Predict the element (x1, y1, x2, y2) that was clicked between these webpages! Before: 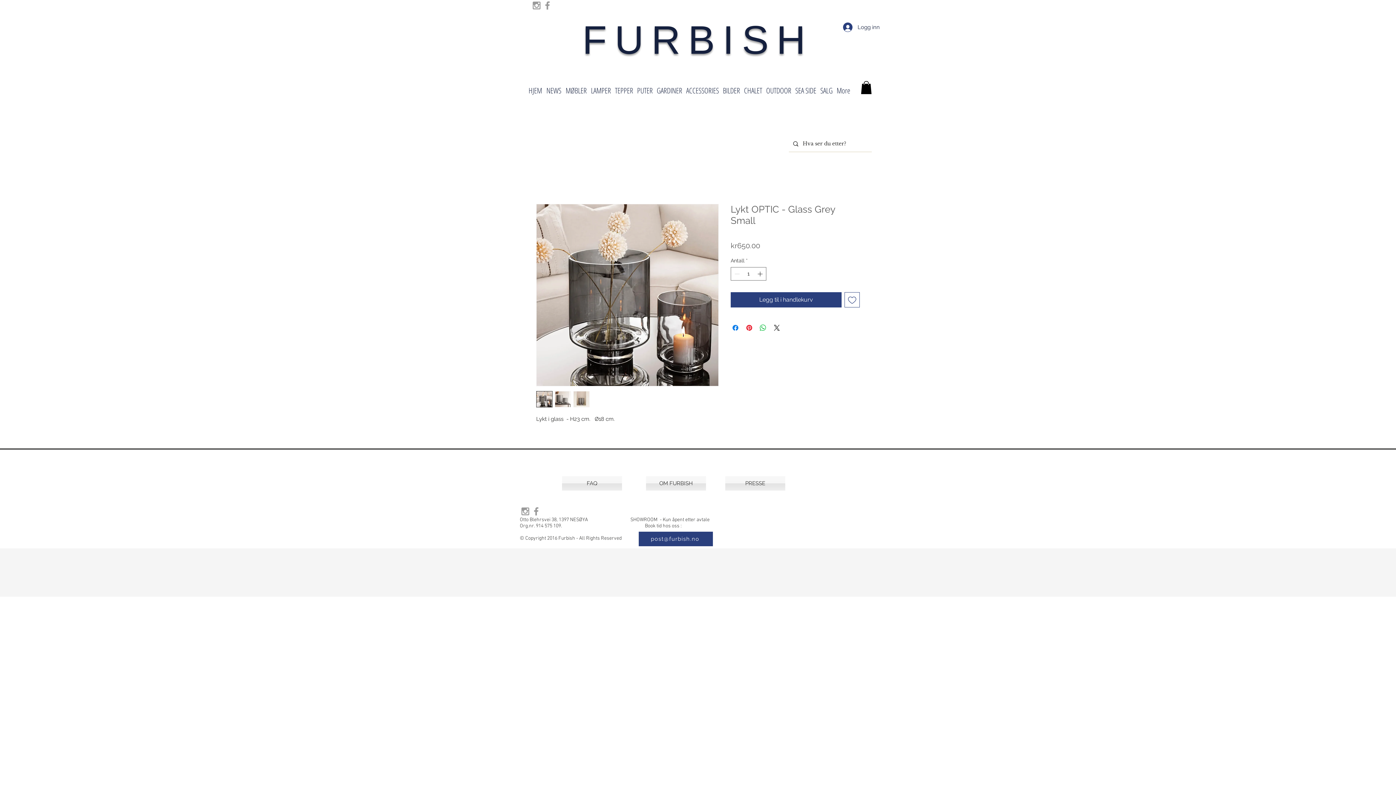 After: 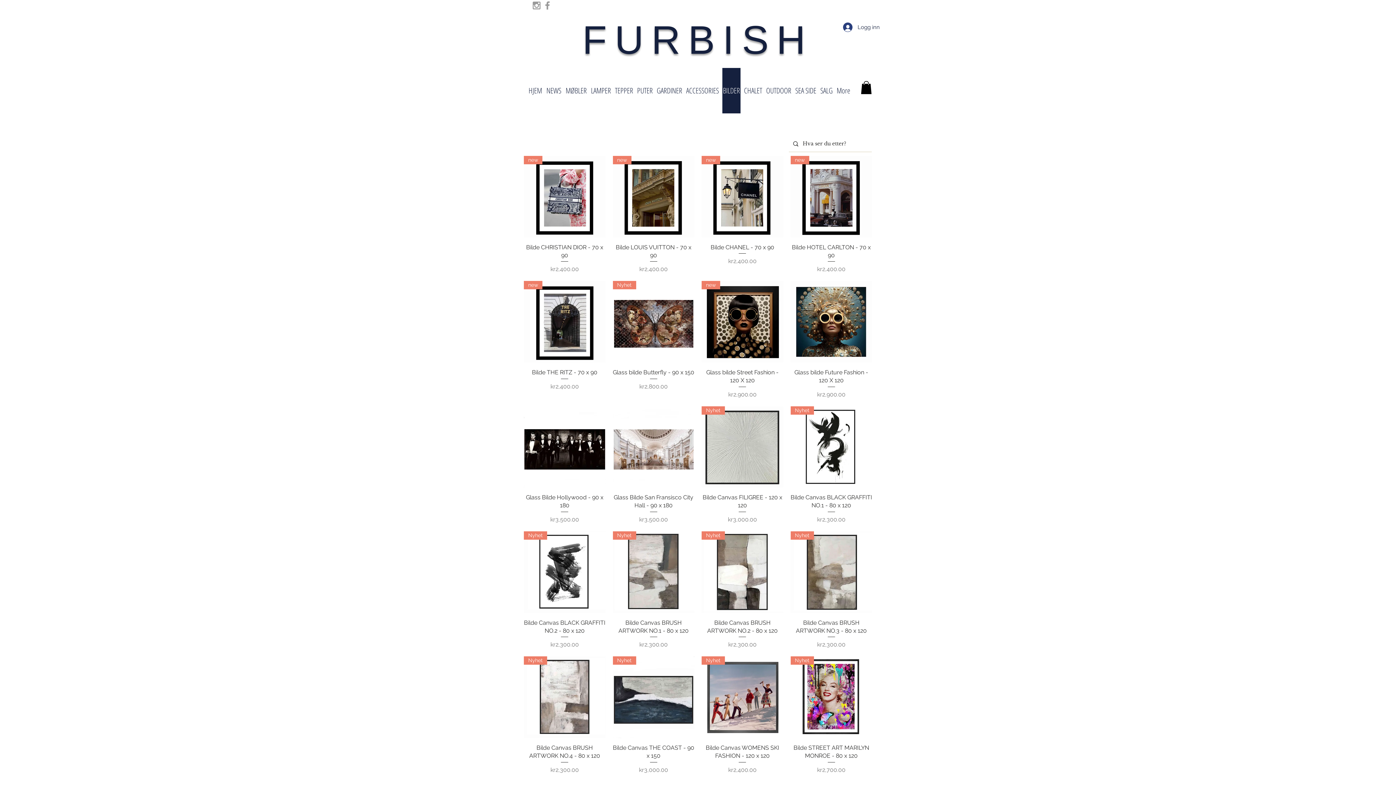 Action: bbox: (722, 68, 740, 113) label: BILDER